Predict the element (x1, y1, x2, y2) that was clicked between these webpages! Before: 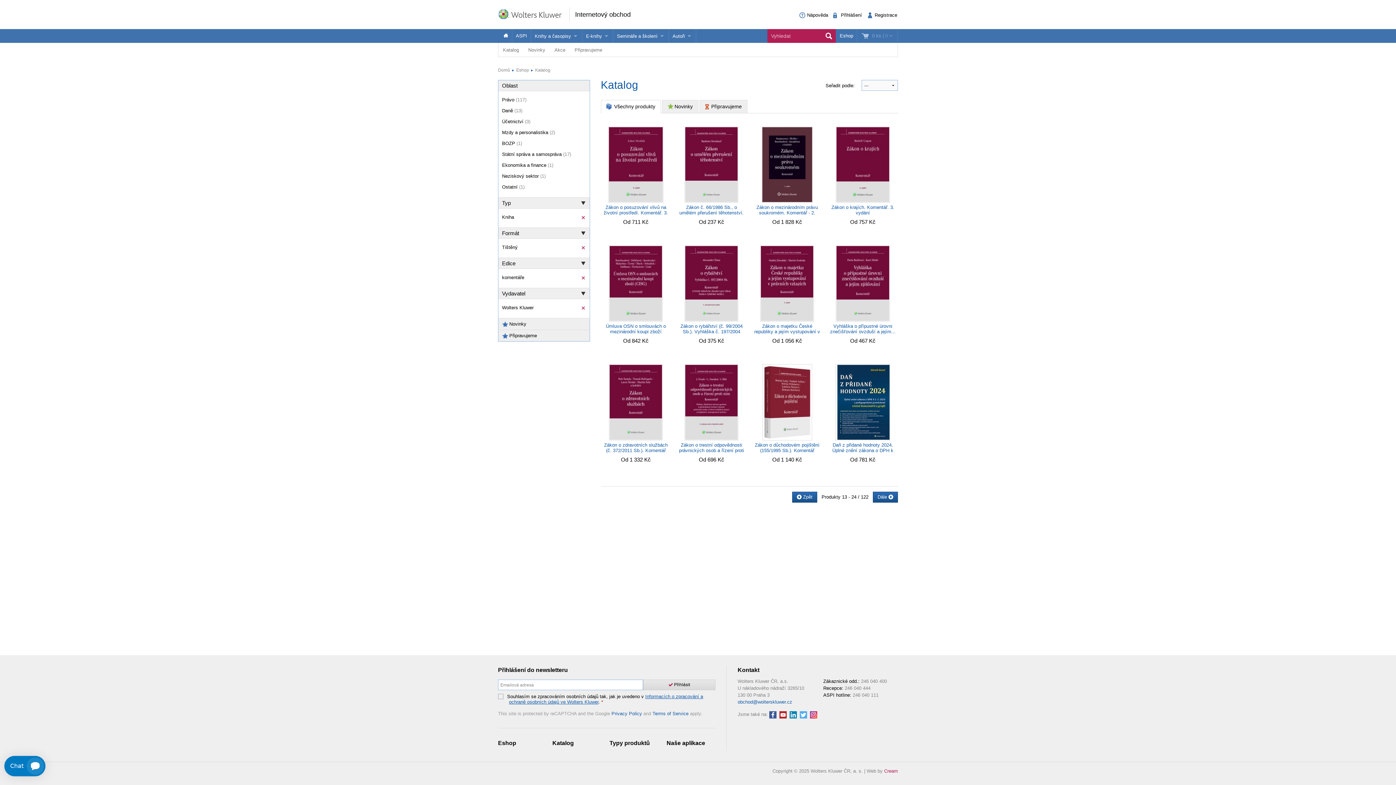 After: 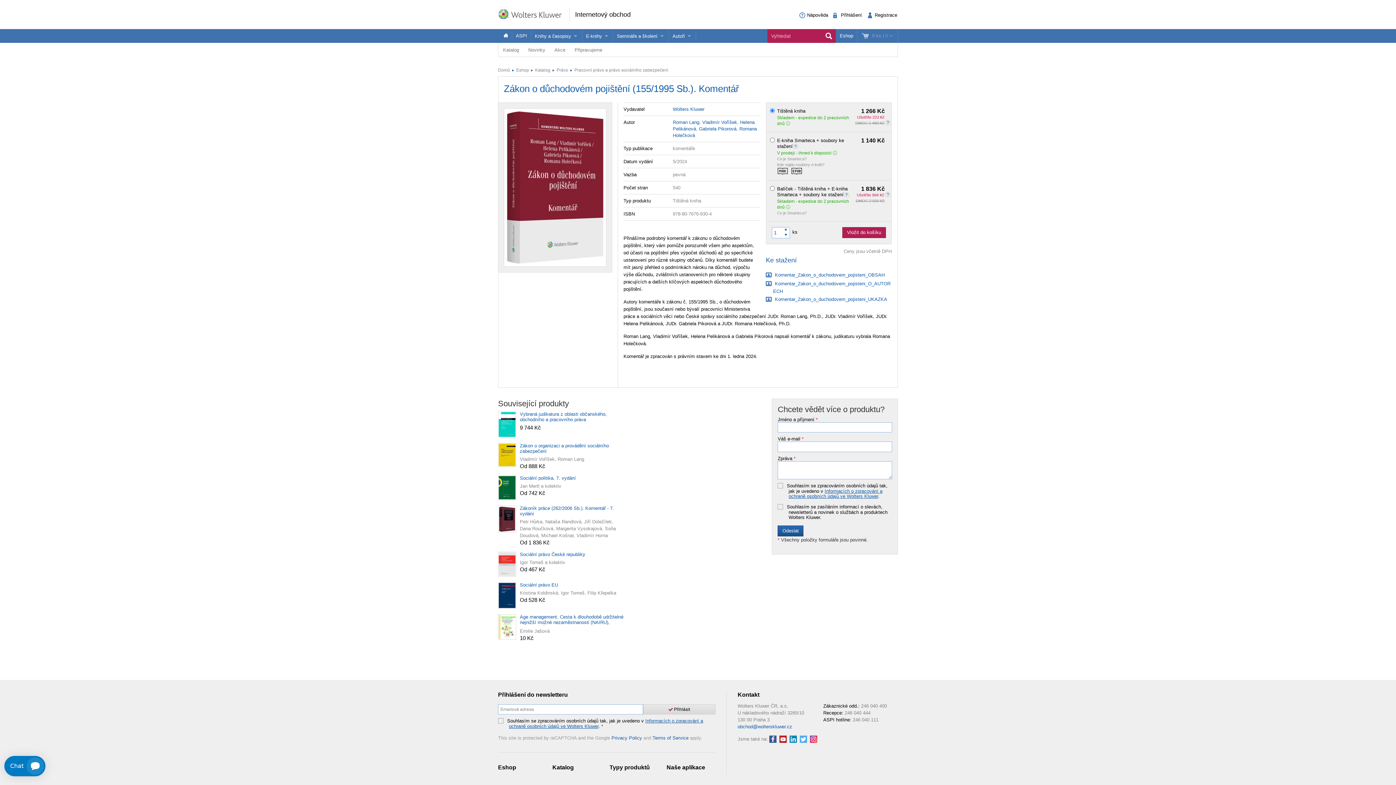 Action: bbox: (754, 364, 820, 463) label: Zákon o důchodovém pojištění (155/1995 Sb.). Komentář

Od 1 140 Kč